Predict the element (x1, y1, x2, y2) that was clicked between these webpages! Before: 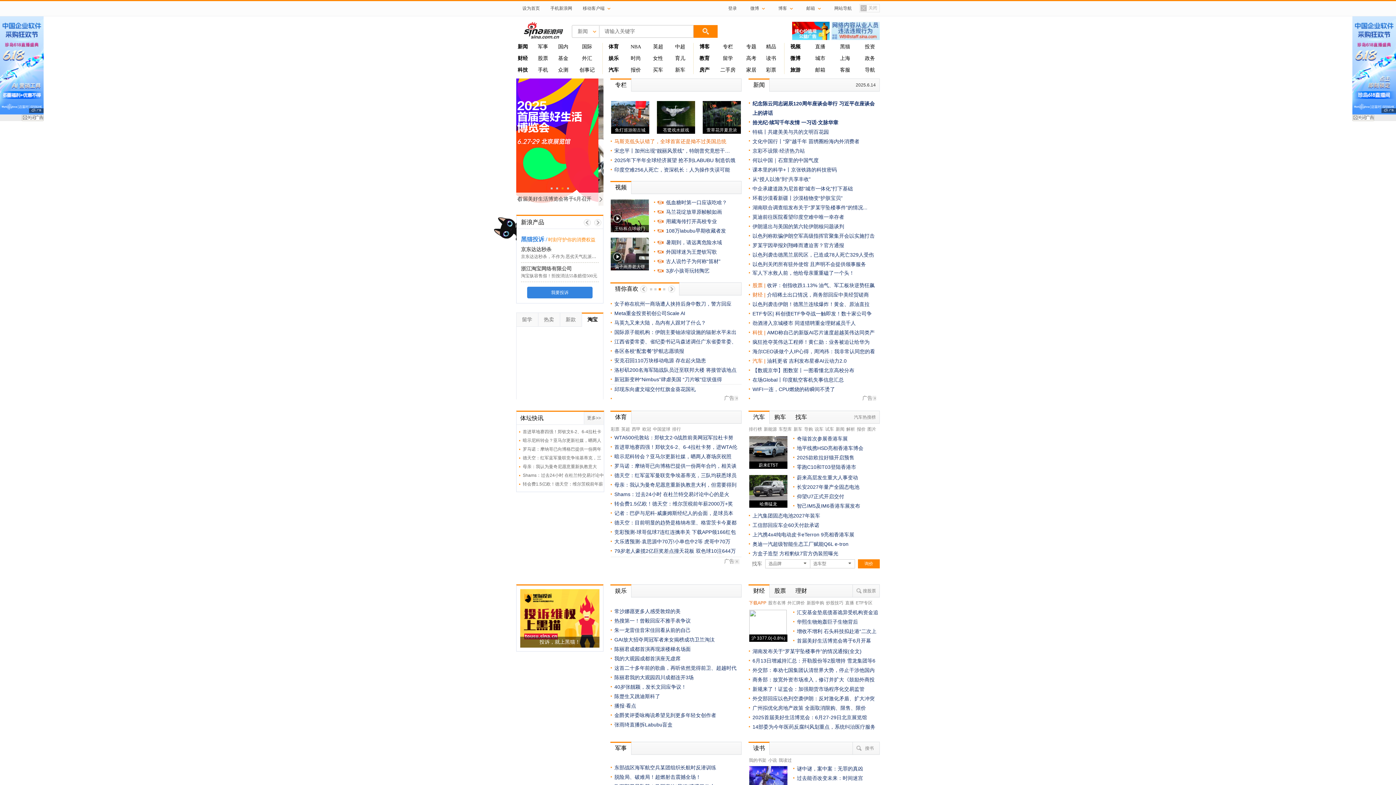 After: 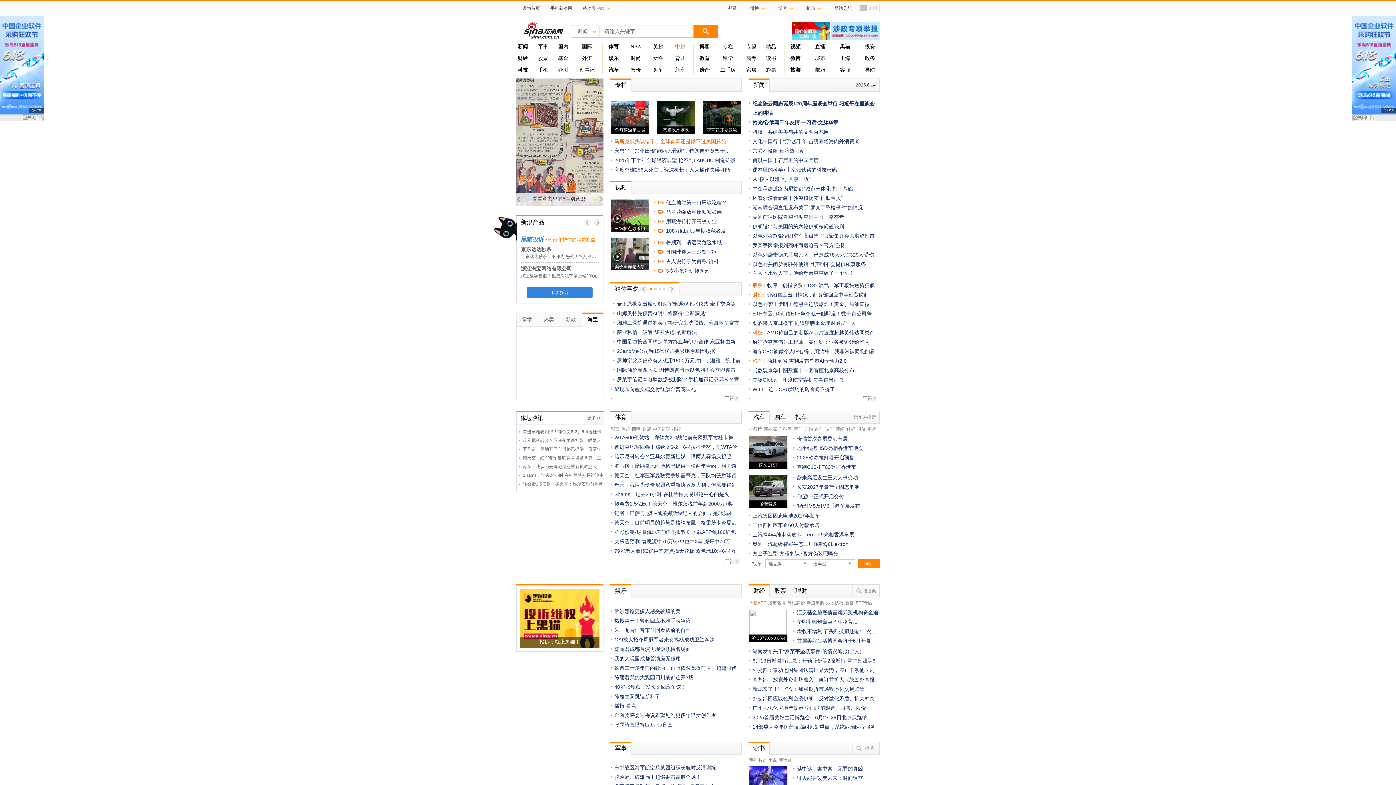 Action: bbox: (675, 44, 685, 49) label: 中超